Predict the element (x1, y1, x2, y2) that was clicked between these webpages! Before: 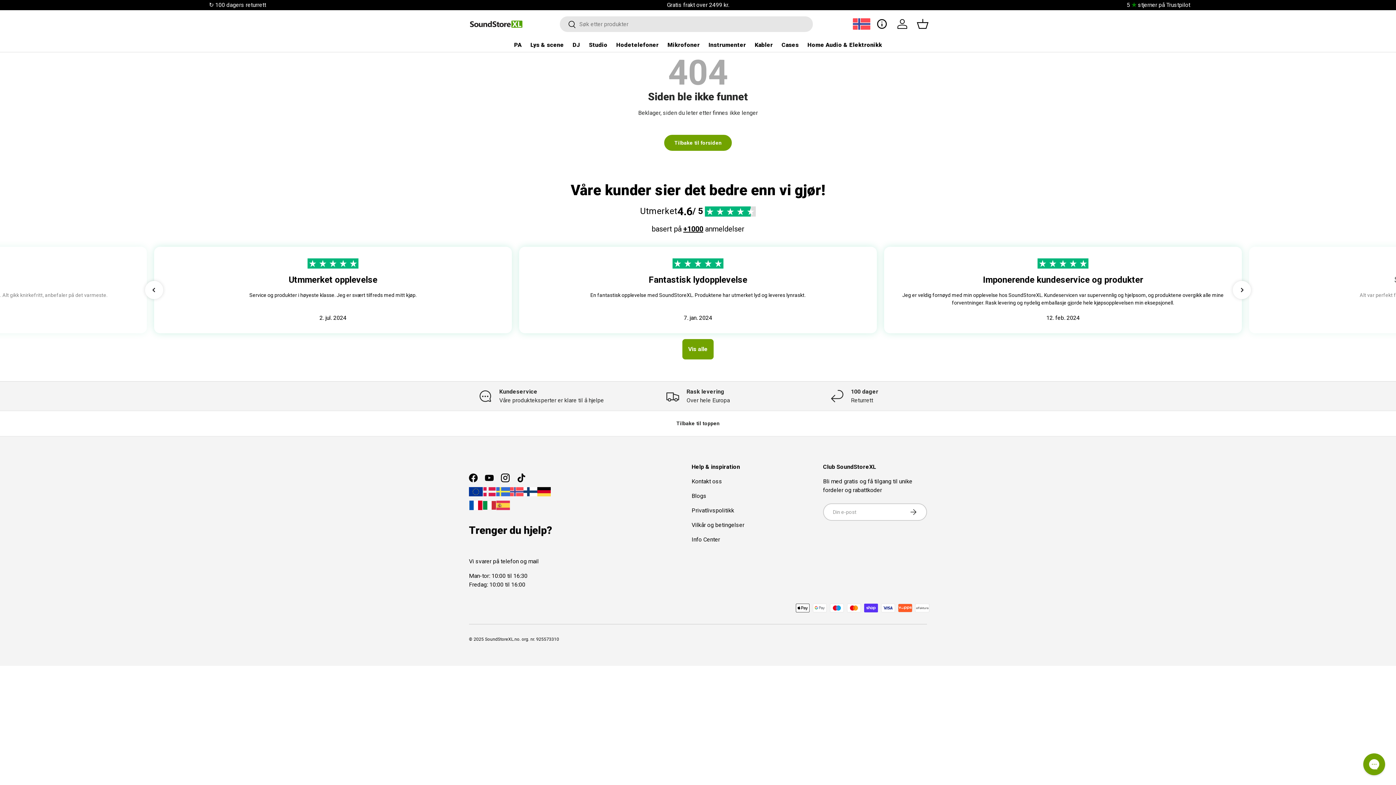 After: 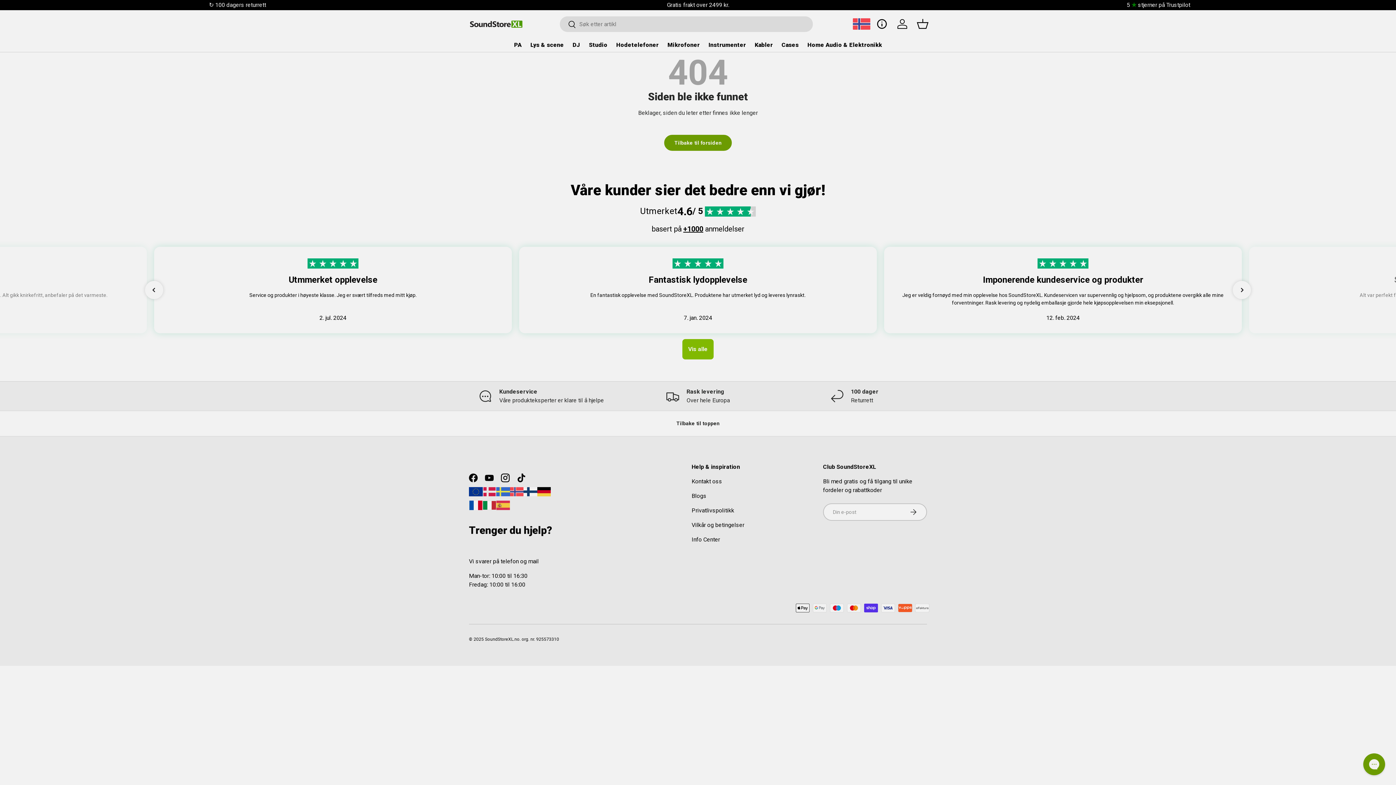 Action: bbox: (682, 339, 713, 359) label: Vis alle